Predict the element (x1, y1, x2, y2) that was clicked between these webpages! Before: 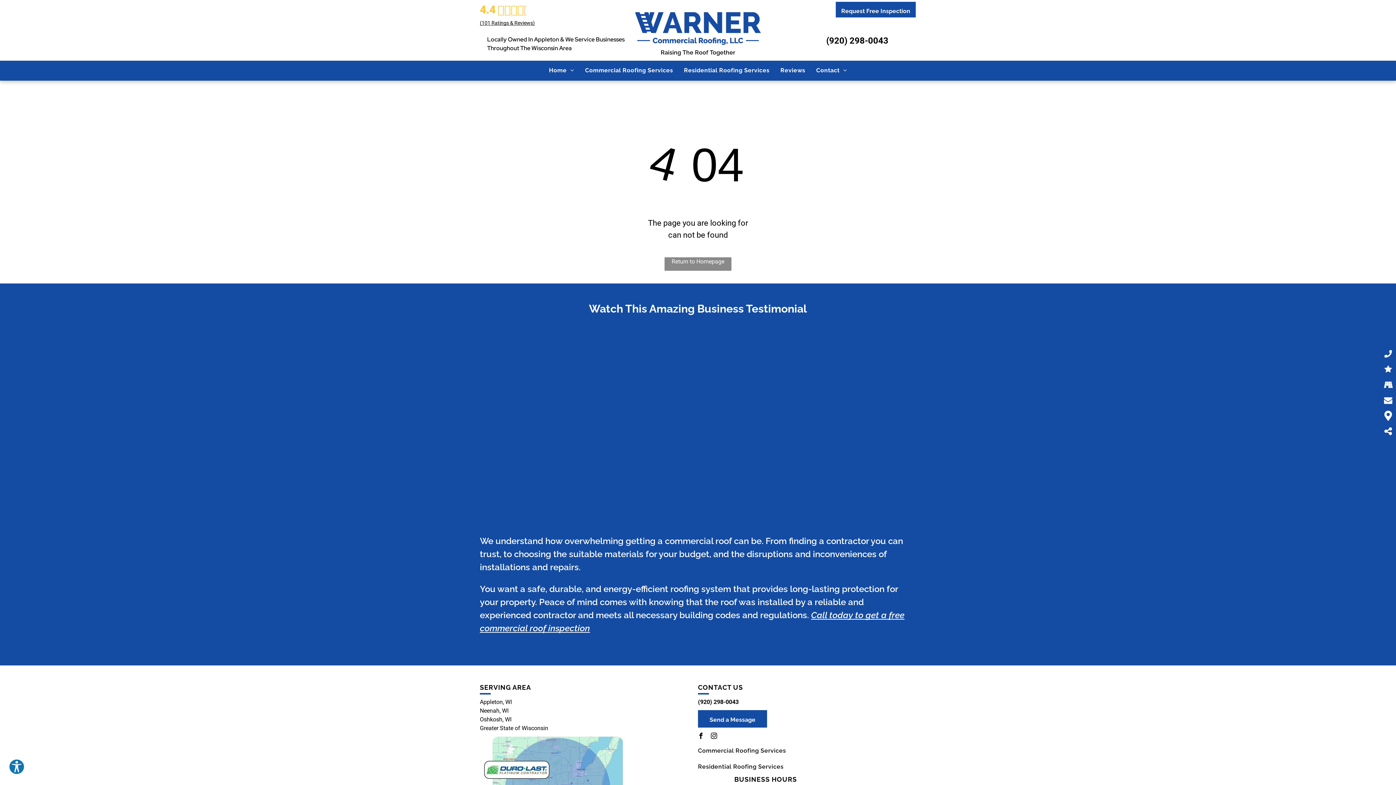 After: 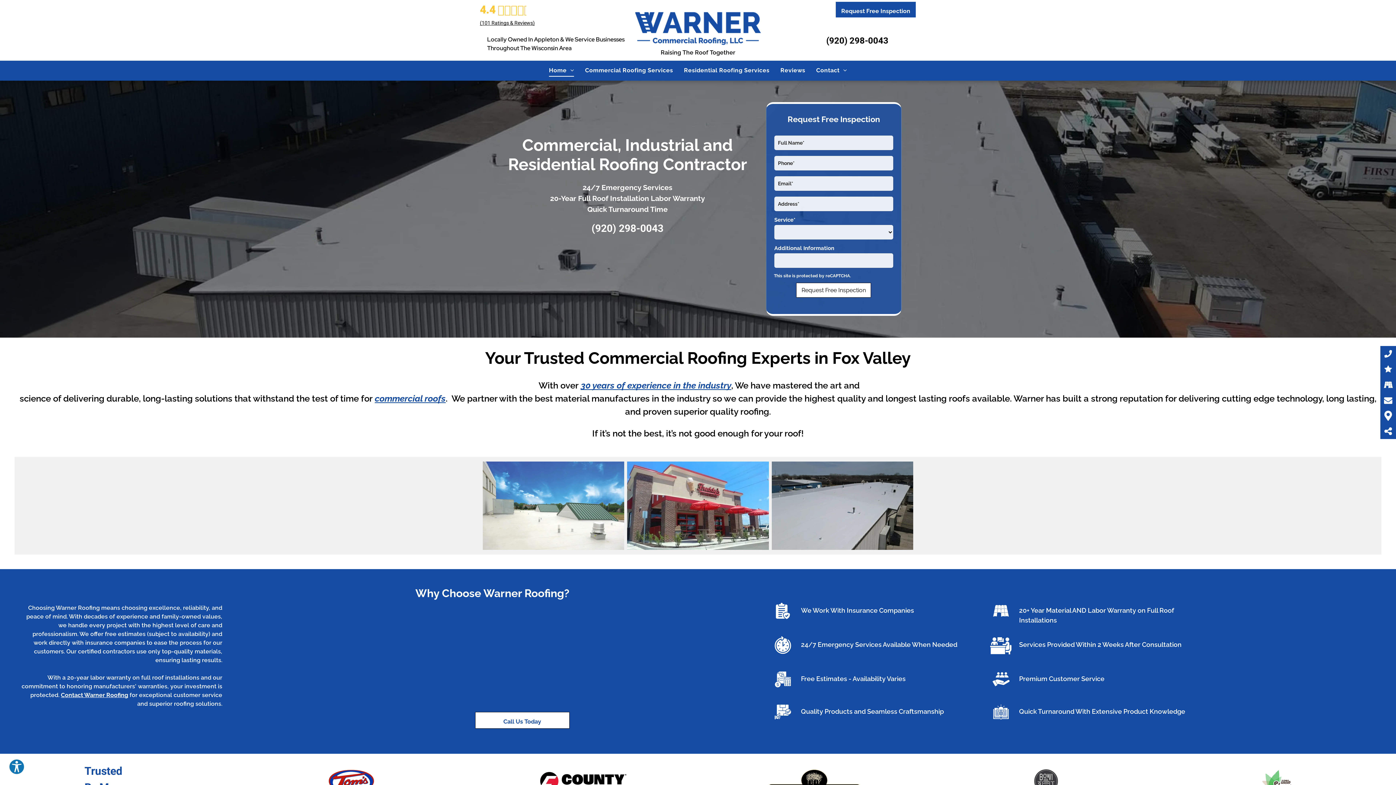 Action: bbox: (634, 12, 761, 19)